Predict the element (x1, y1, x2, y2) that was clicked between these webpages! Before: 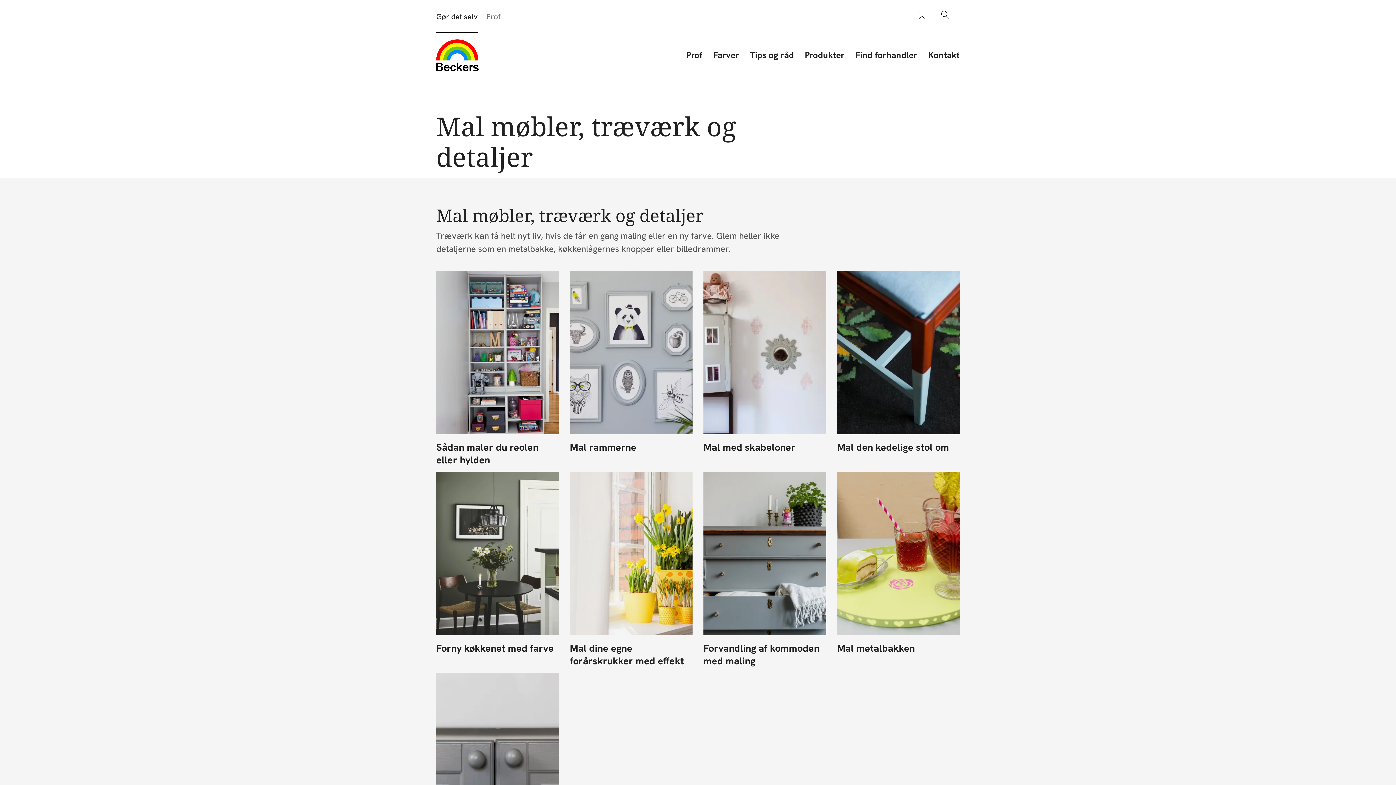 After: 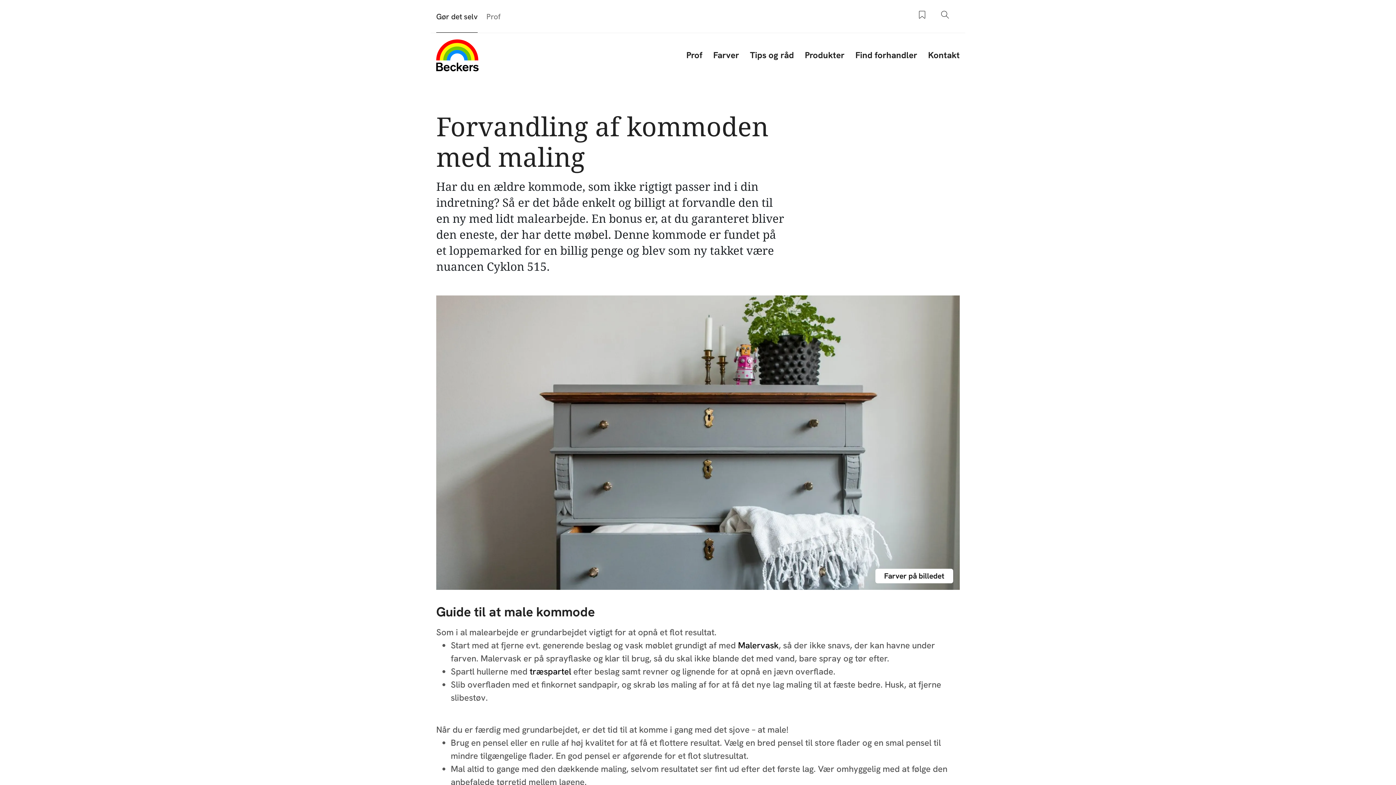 Action: bbox: (703, 471, 826, 635)